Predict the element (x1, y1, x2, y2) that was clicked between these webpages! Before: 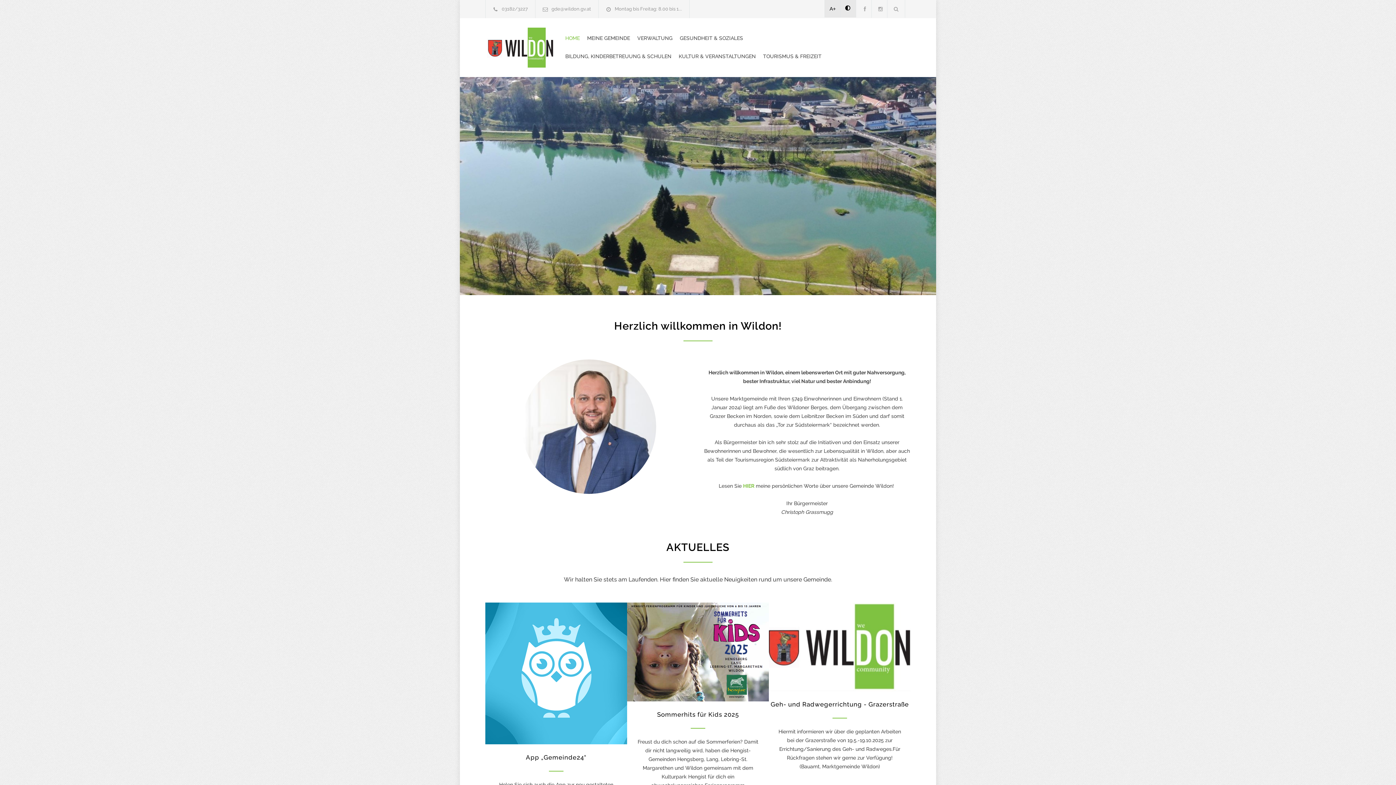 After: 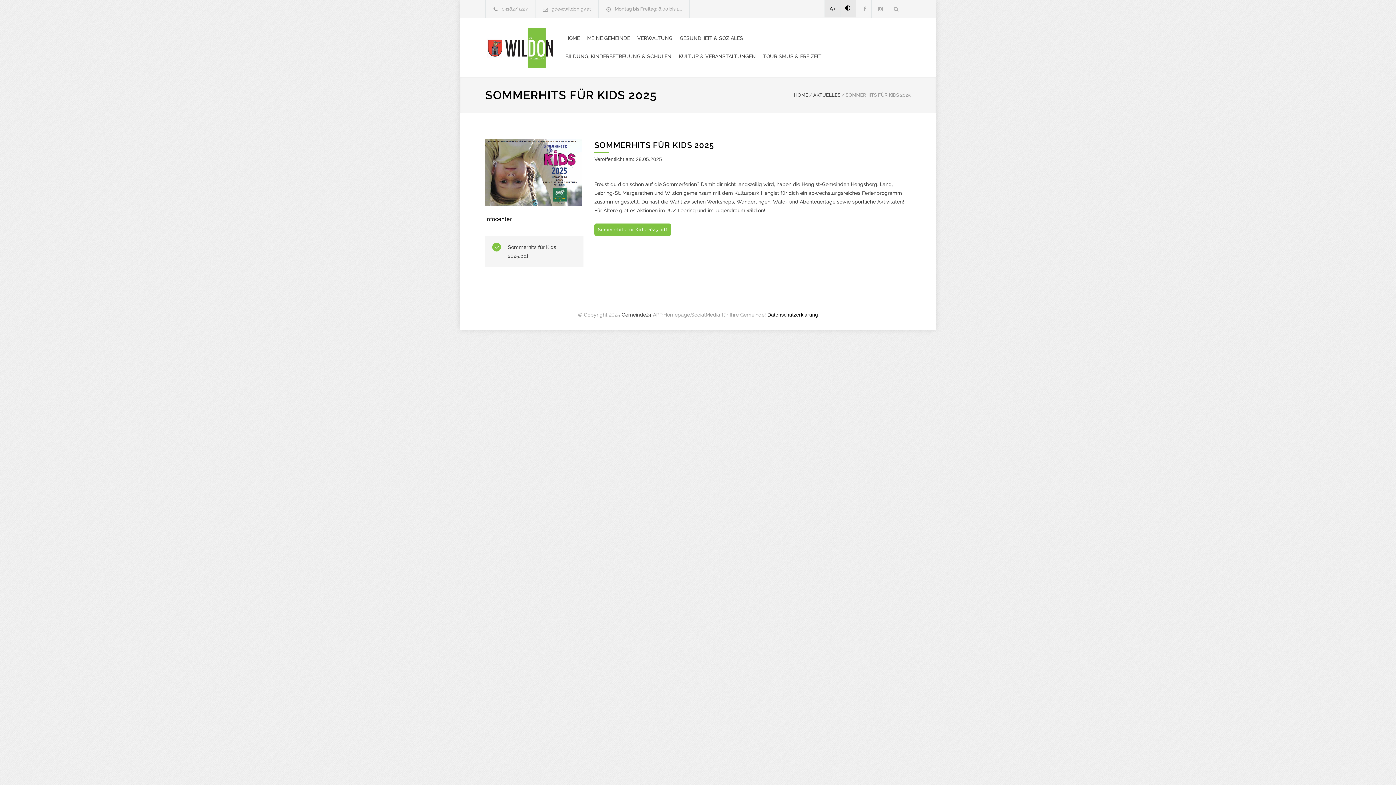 Action: bbox: (627, 602, 769, 701)